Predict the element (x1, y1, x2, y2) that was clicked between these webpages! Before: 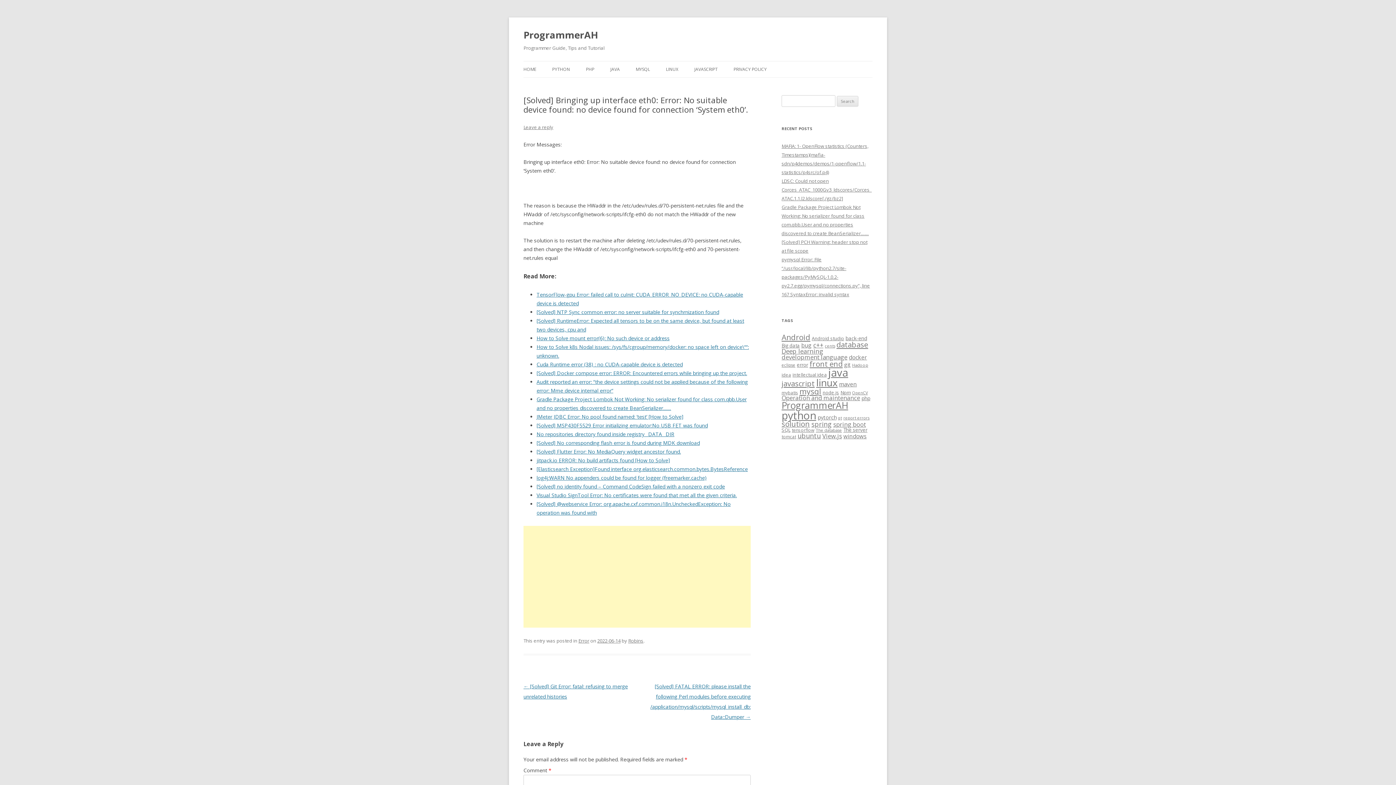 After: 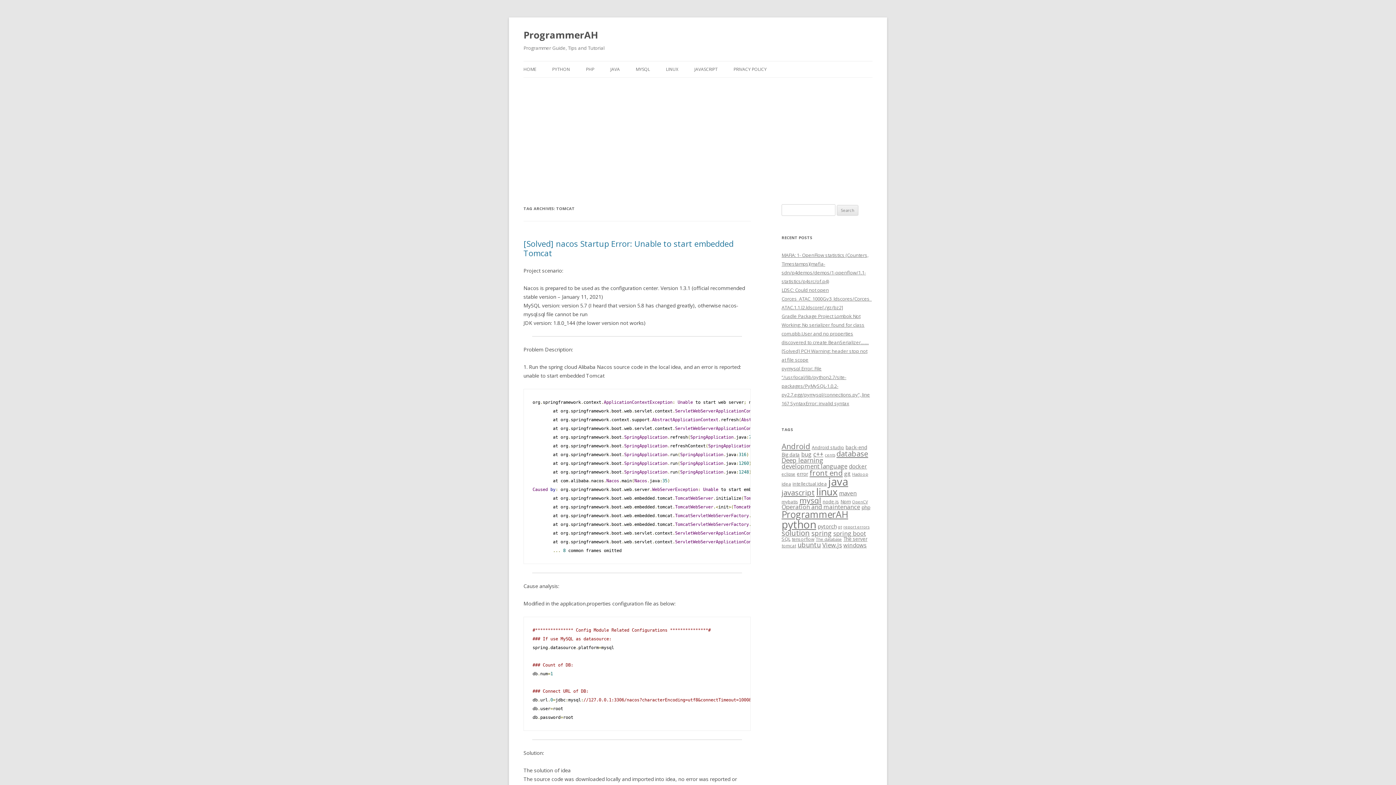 Action: bbox: (781, 433, 796, 439) label: tomcat (121 items)